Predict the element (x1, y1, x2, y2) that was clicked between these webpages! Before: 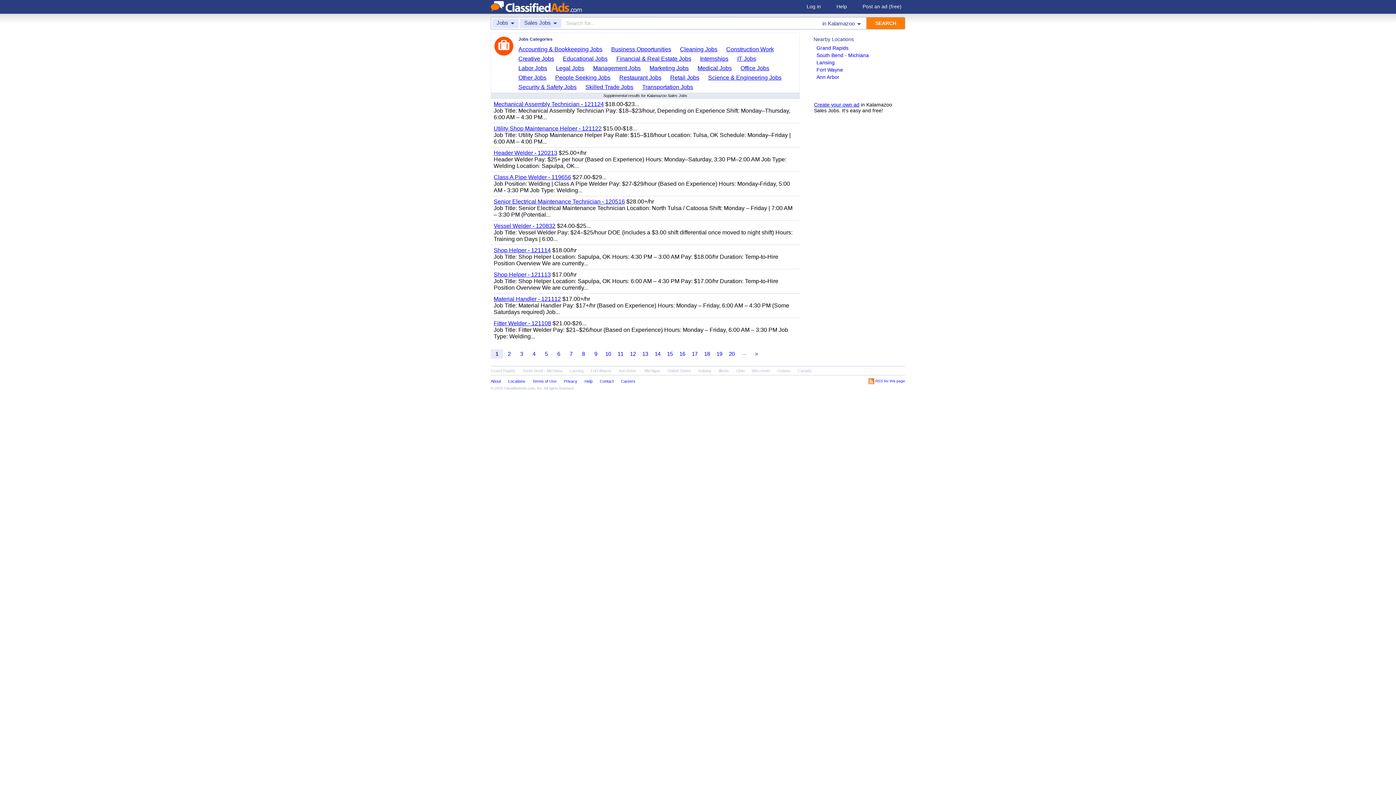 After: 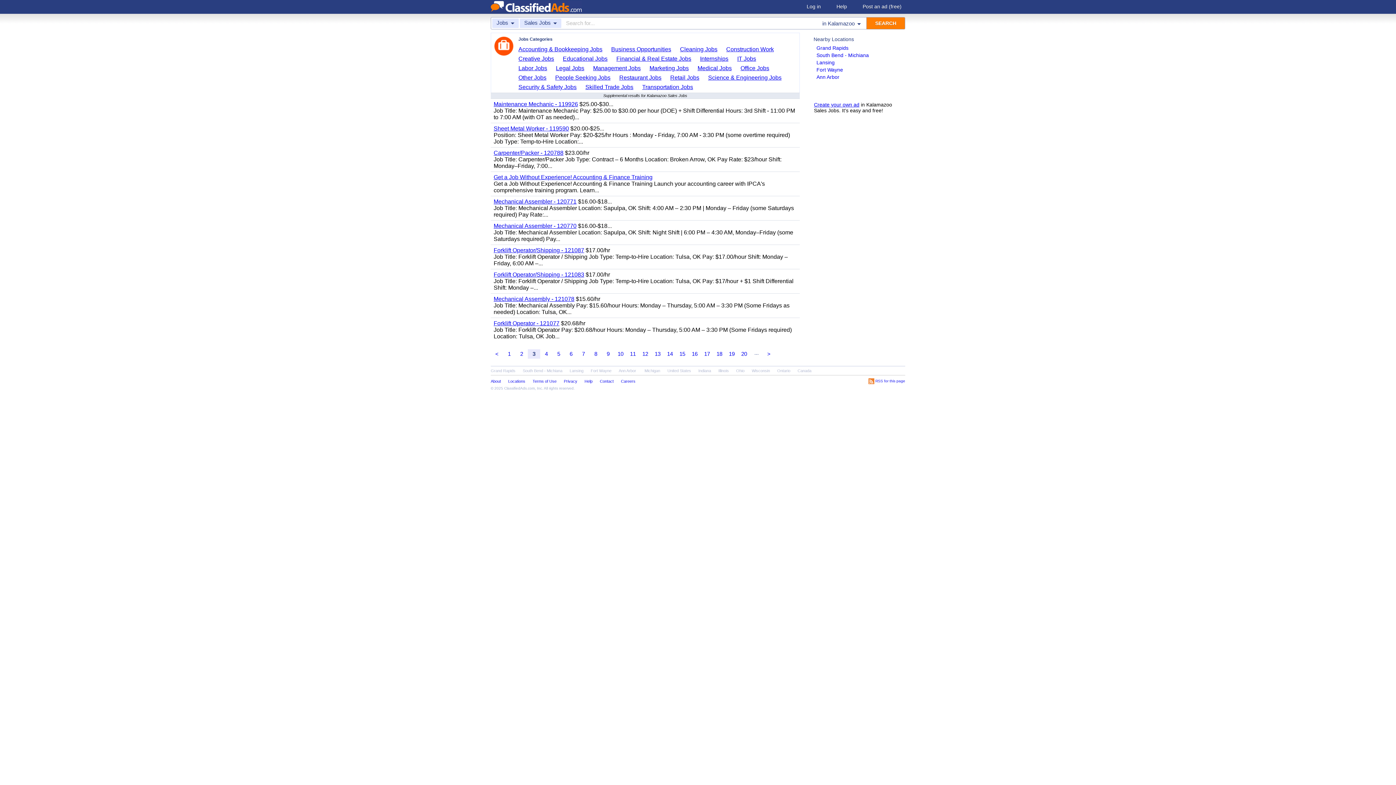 Action: bbox: (515, 349, 528, 358) label: 3